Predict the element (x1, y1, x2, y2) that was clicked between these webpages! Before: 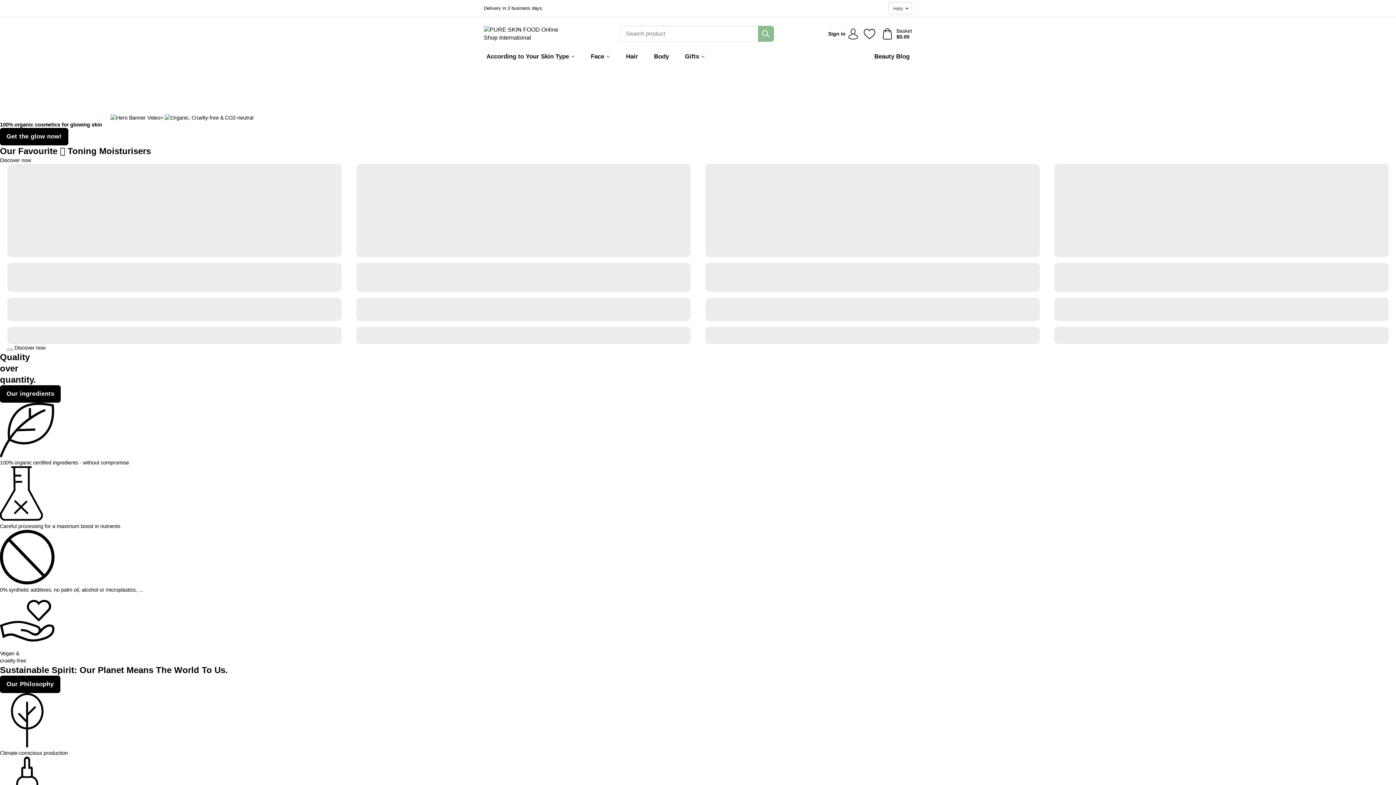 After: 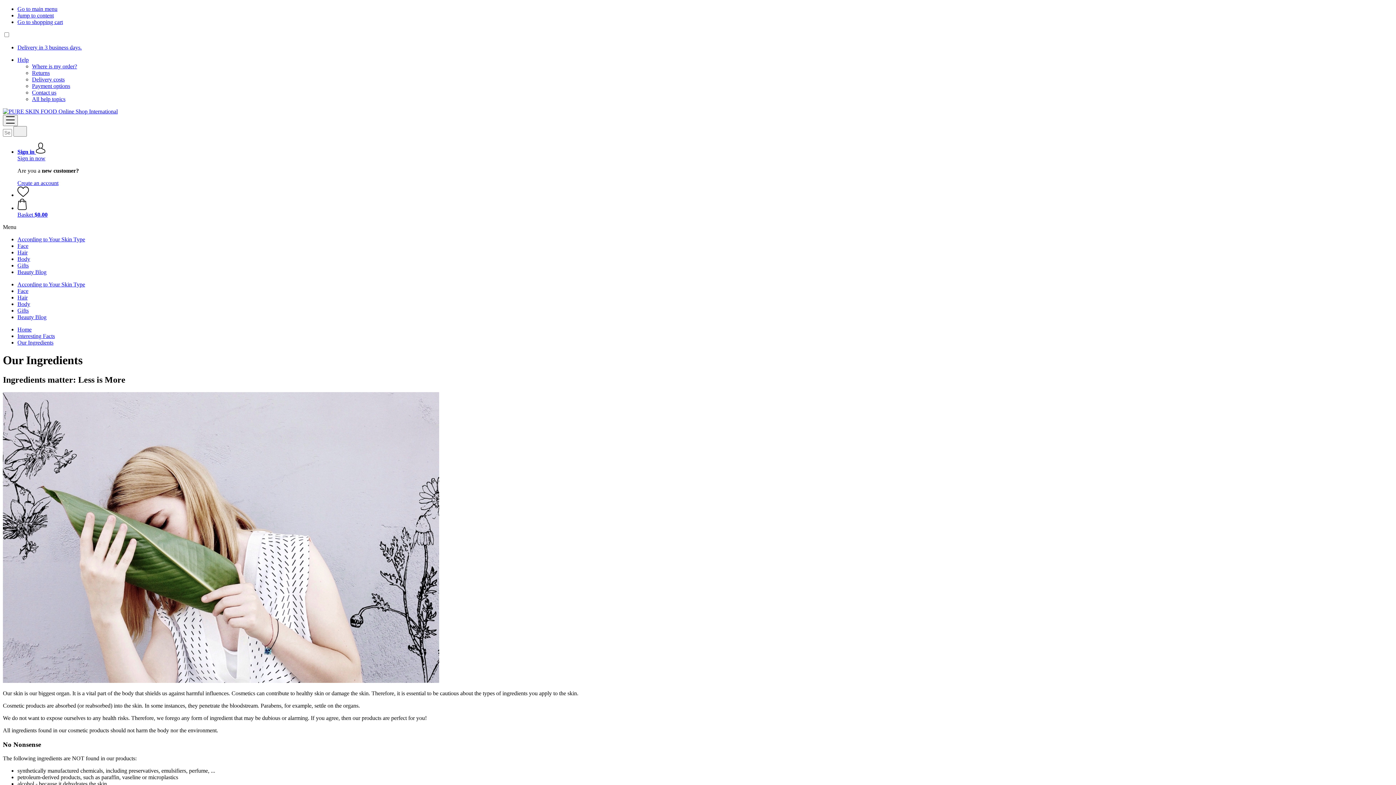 Action: bbox: (0, 385, 60, 402) label: Our ingredients